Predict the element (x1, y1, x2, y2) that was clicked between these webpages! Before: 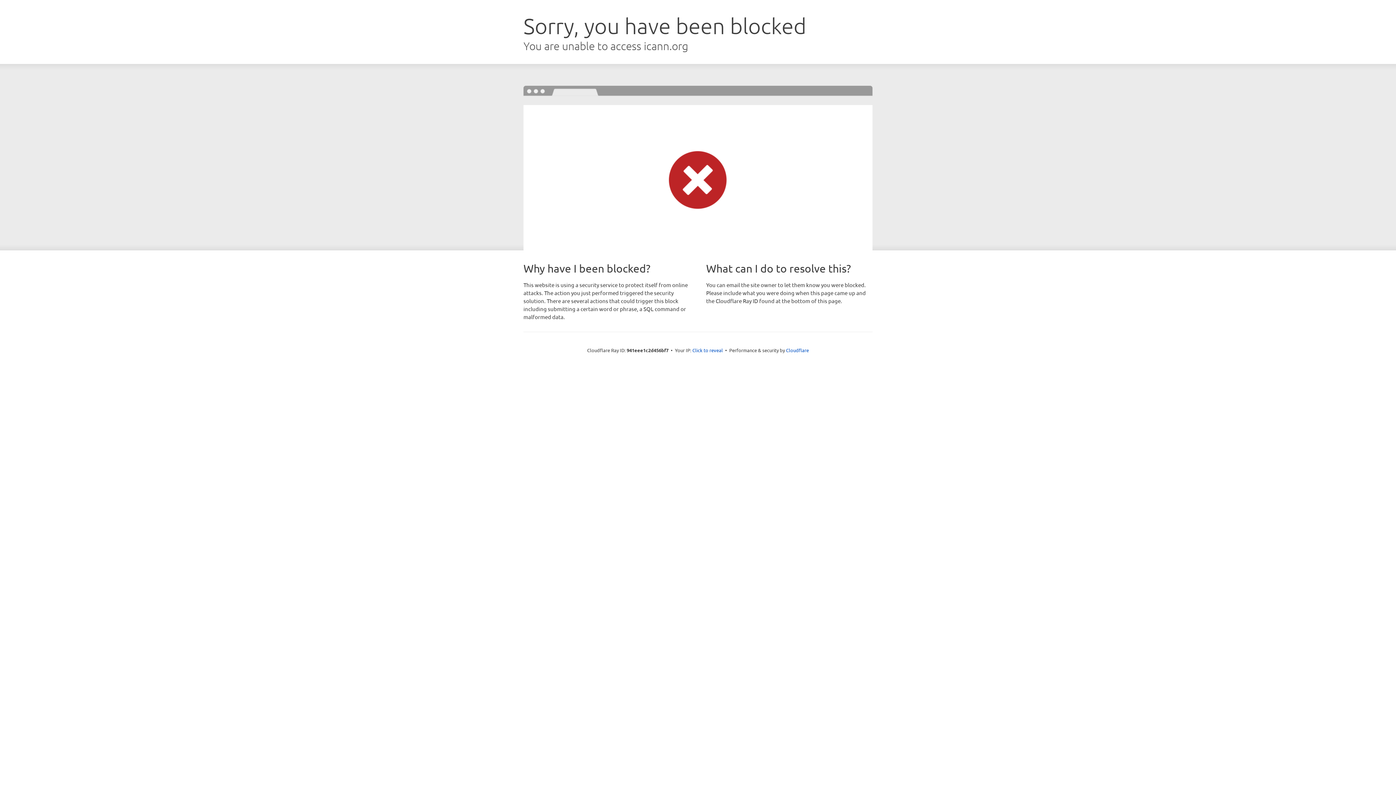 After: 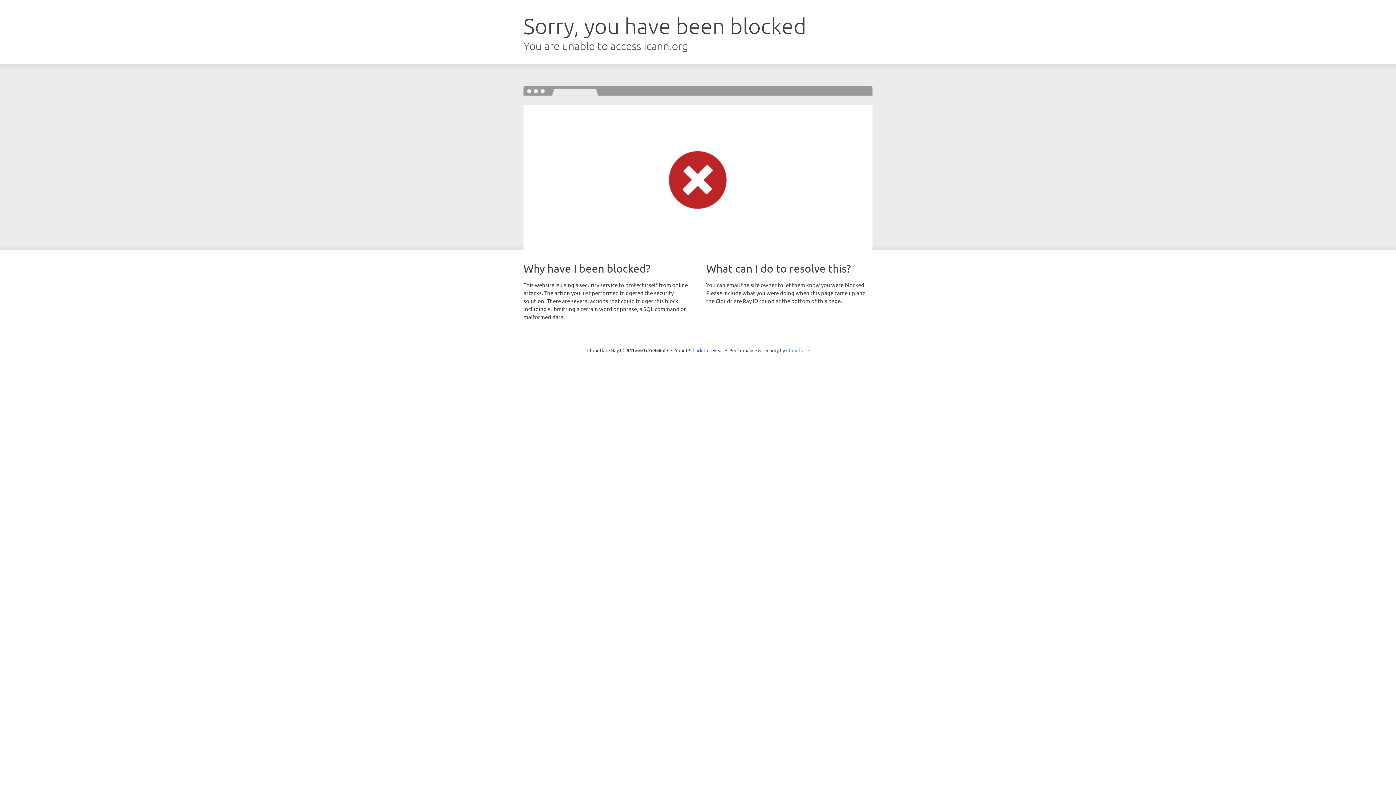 Action: label: Cloudflare bbox: (786, 347, 809, 353)